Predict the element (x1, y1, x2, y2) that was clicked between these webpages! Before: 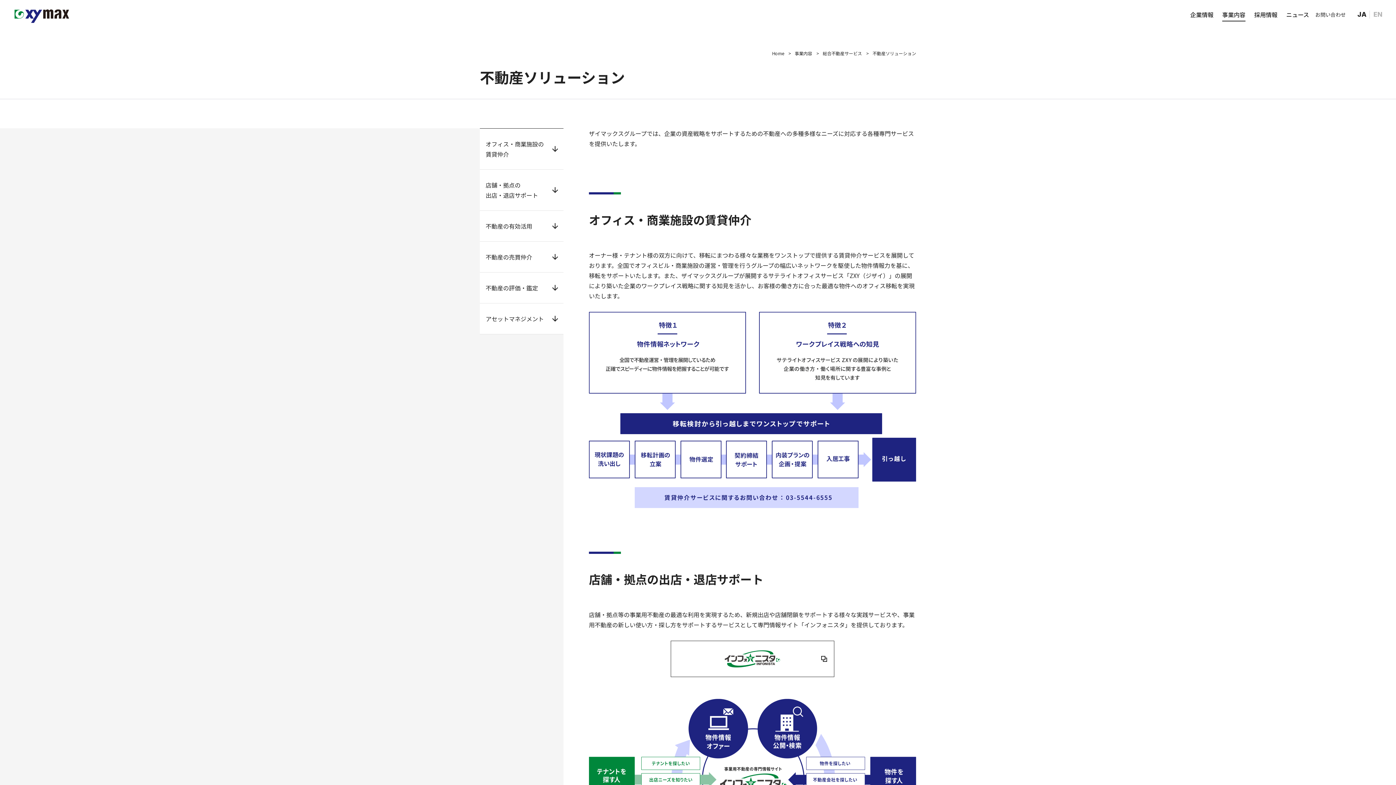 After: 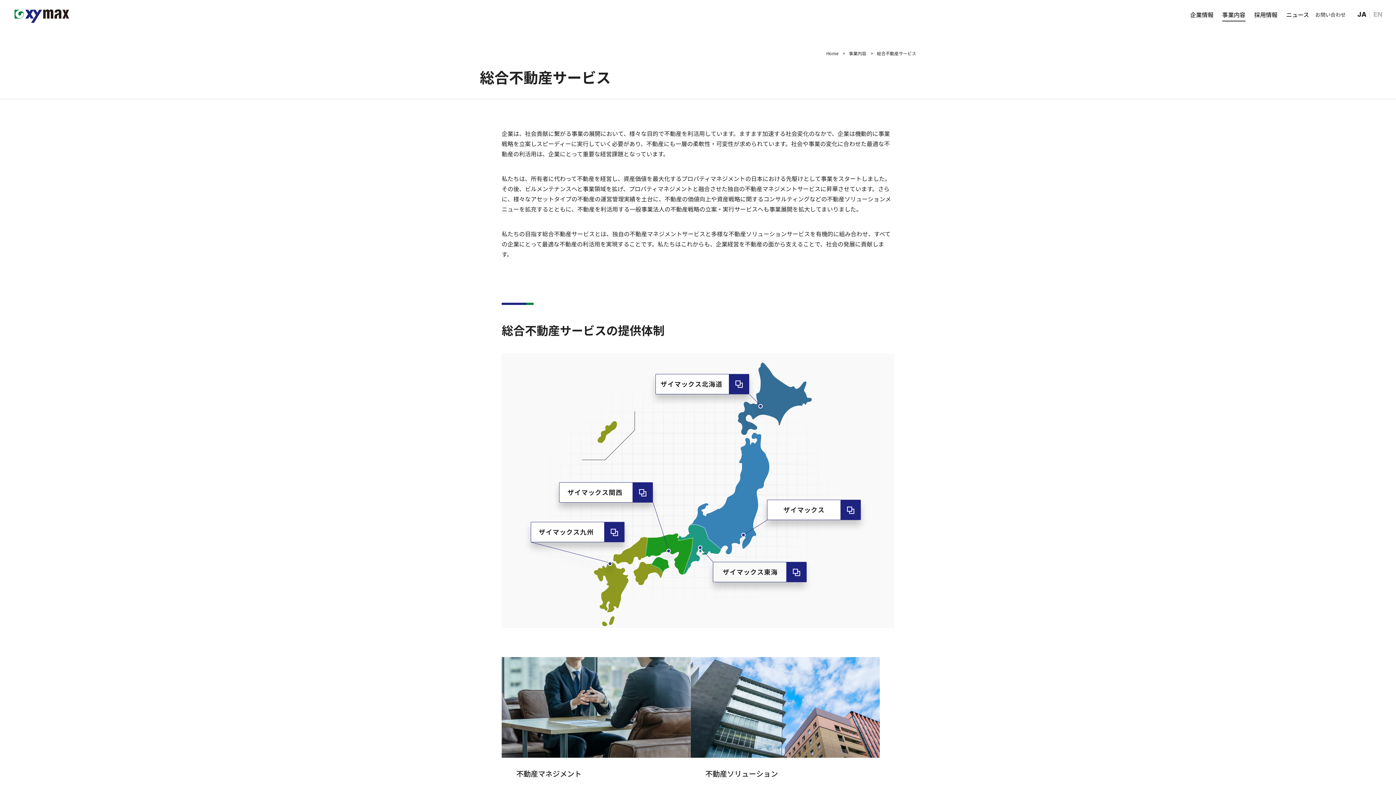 Action: bbox: (822, 50, 862, 56) label: 総合不動産サービス